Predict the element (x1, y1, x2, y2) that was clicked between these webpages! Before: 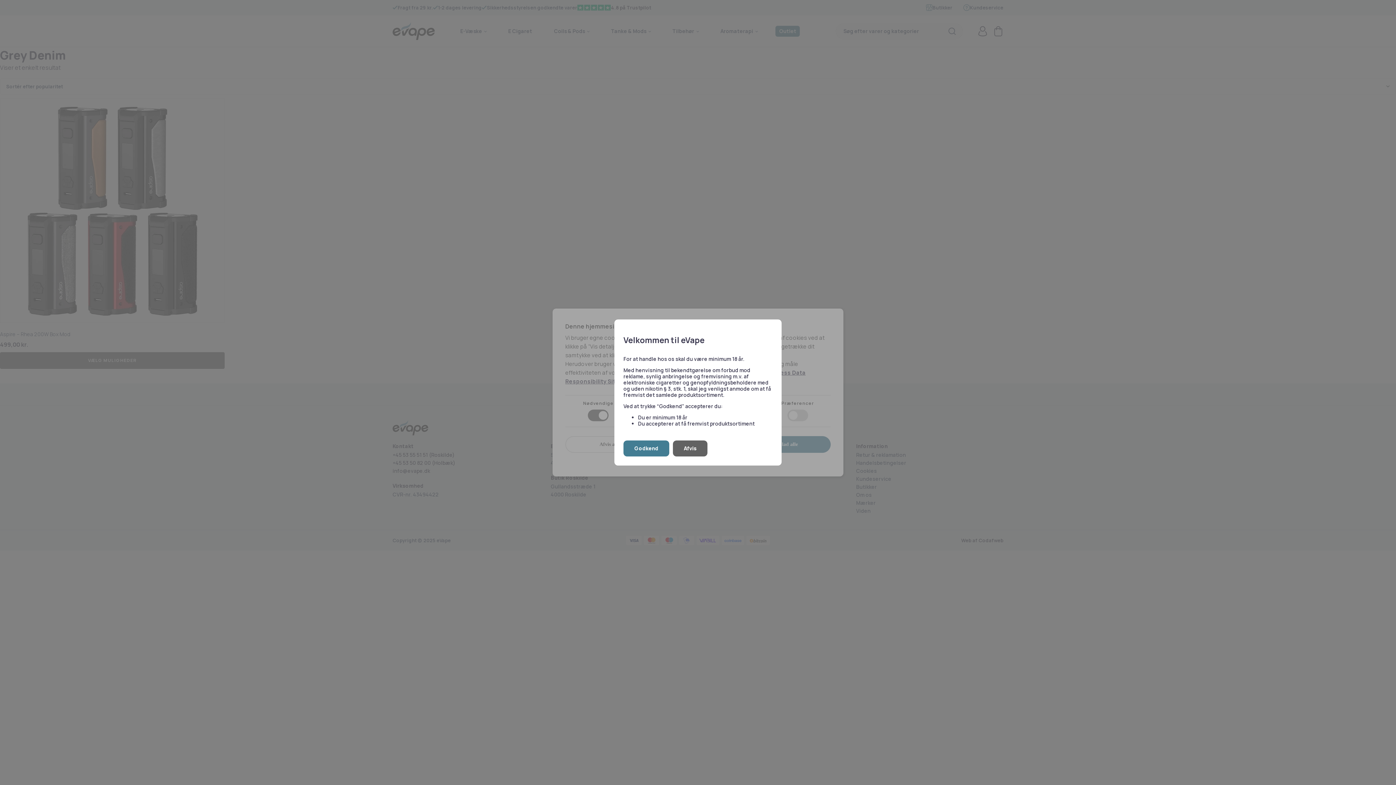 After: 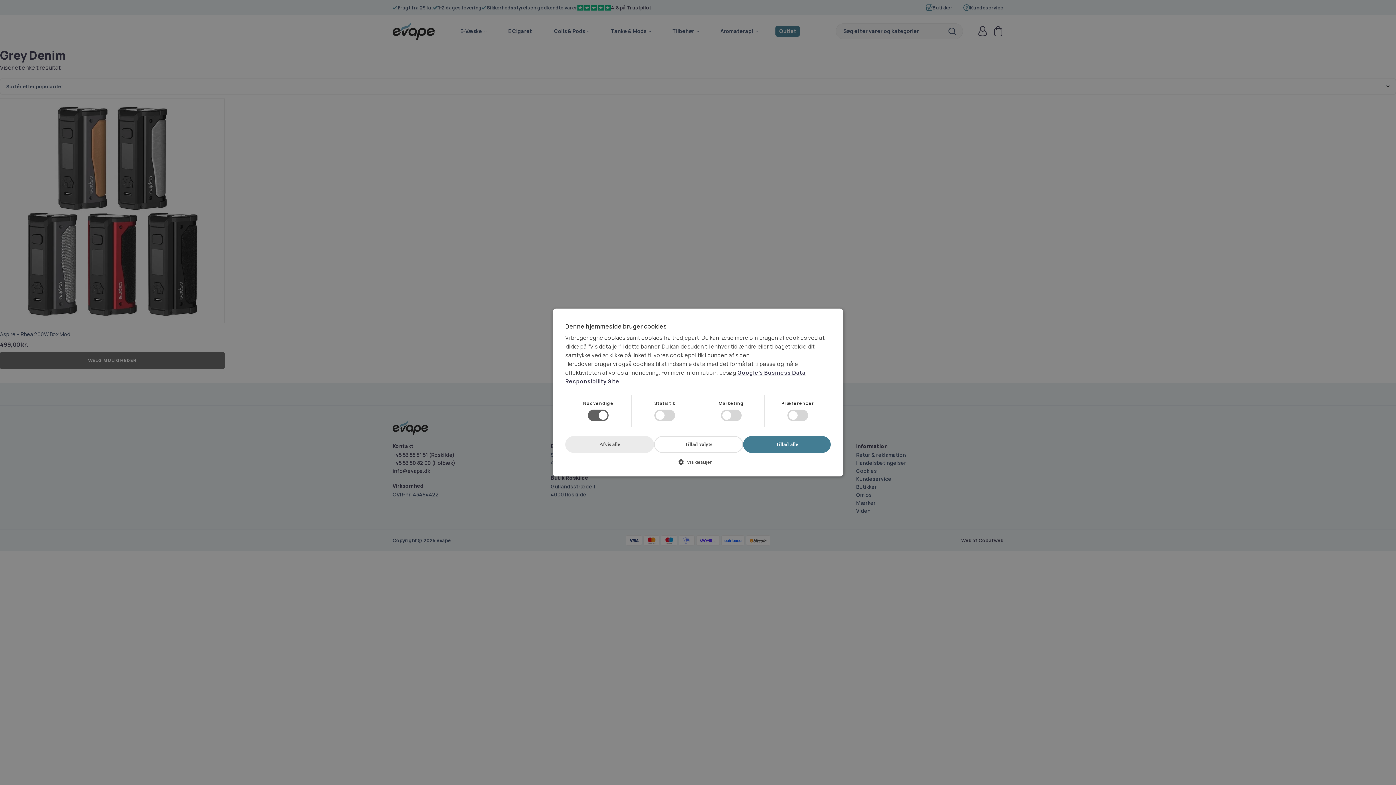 Action: label: Godkend bbox: (623, 440, 669, 456)